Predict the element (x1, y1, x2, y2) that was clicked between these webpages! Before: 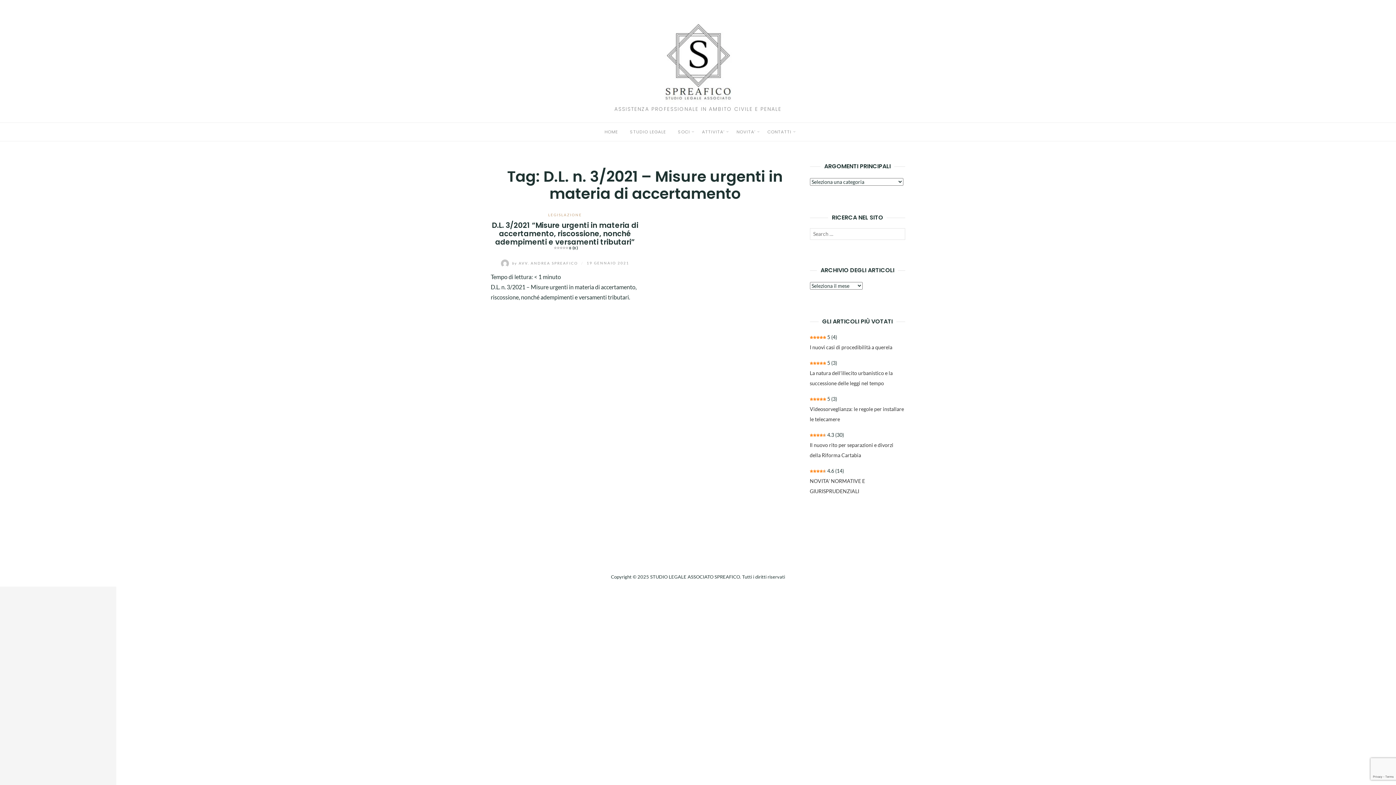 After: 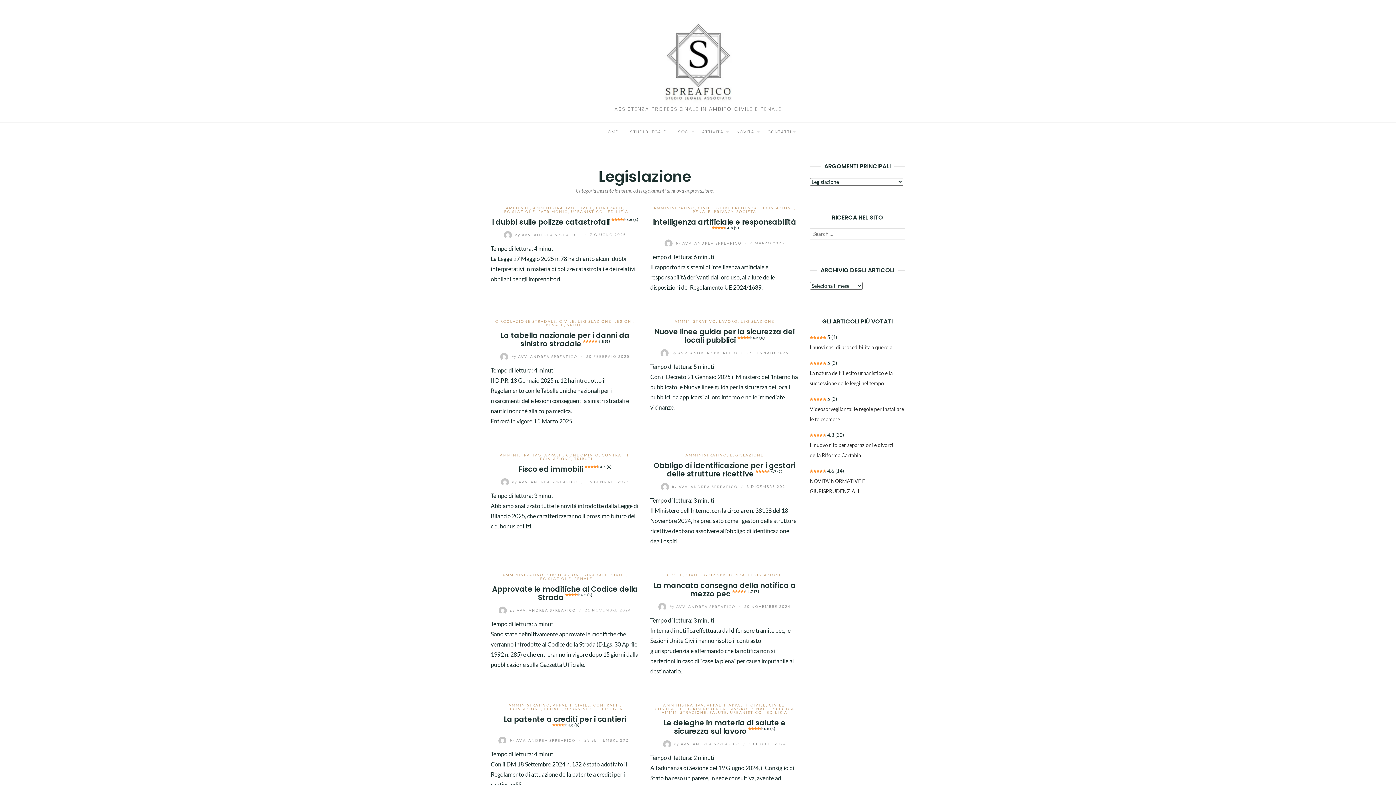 Action: bbox: (548, 212, 582, 217) label: LEGISLAZIONE